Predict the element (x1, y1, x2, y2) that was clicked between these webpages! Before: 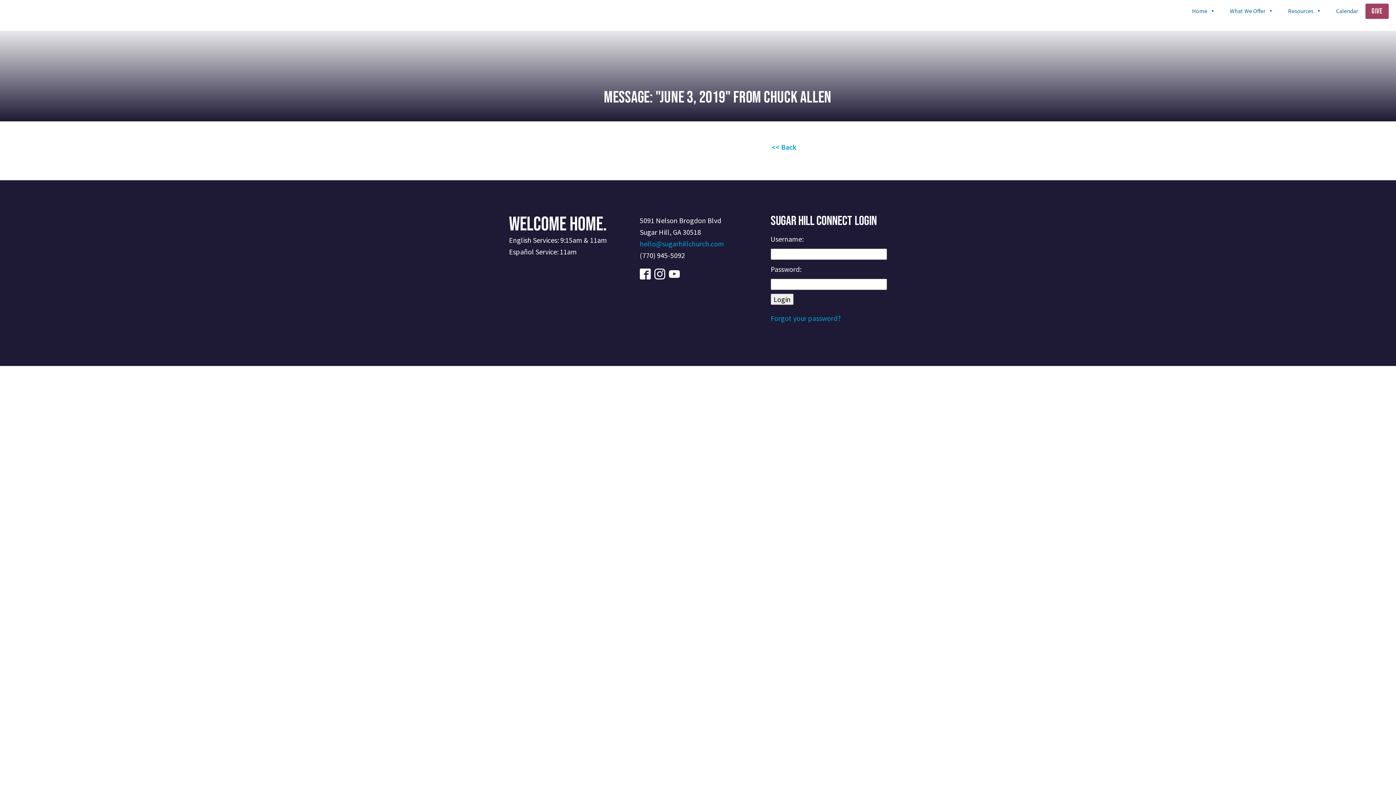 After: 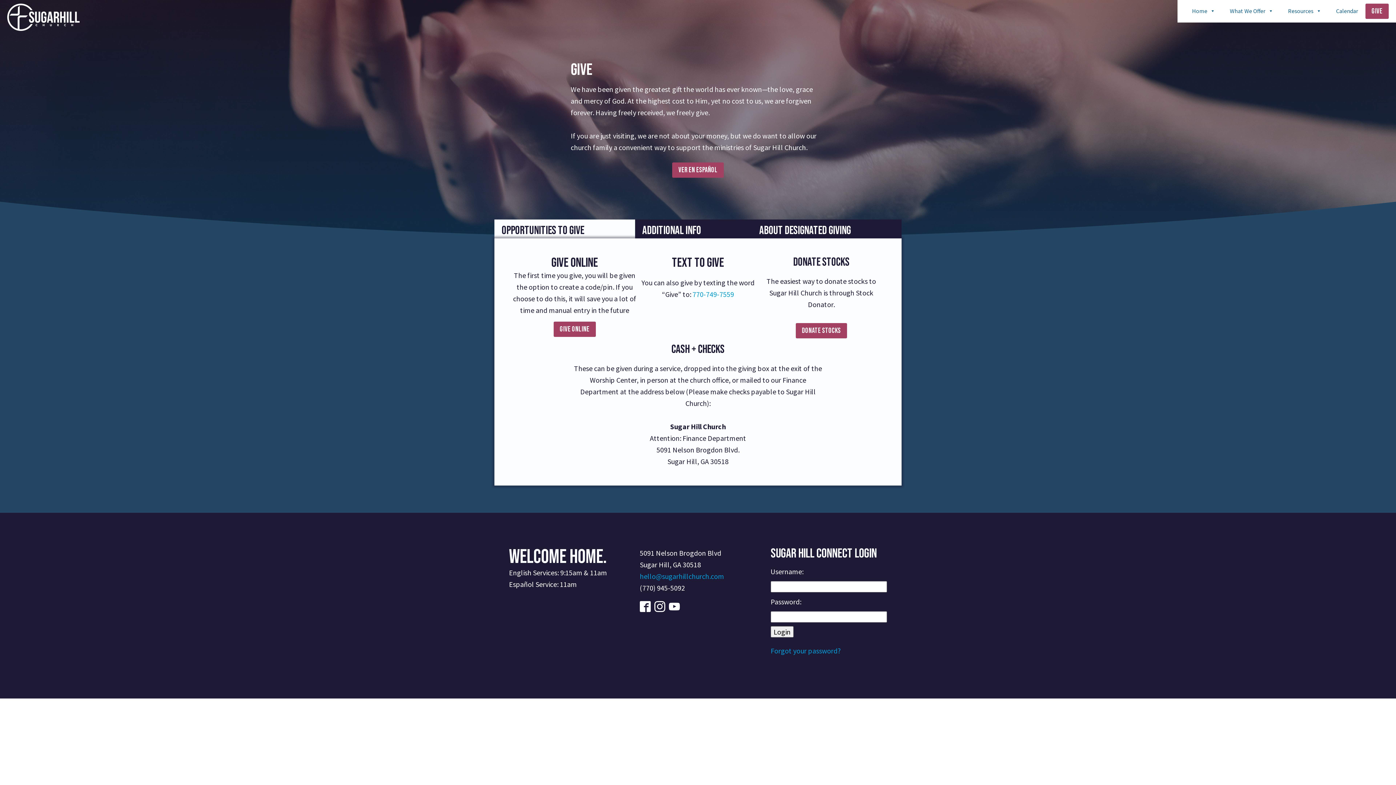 Action: label: Give bbox: (1365, 3, 1389, 18)